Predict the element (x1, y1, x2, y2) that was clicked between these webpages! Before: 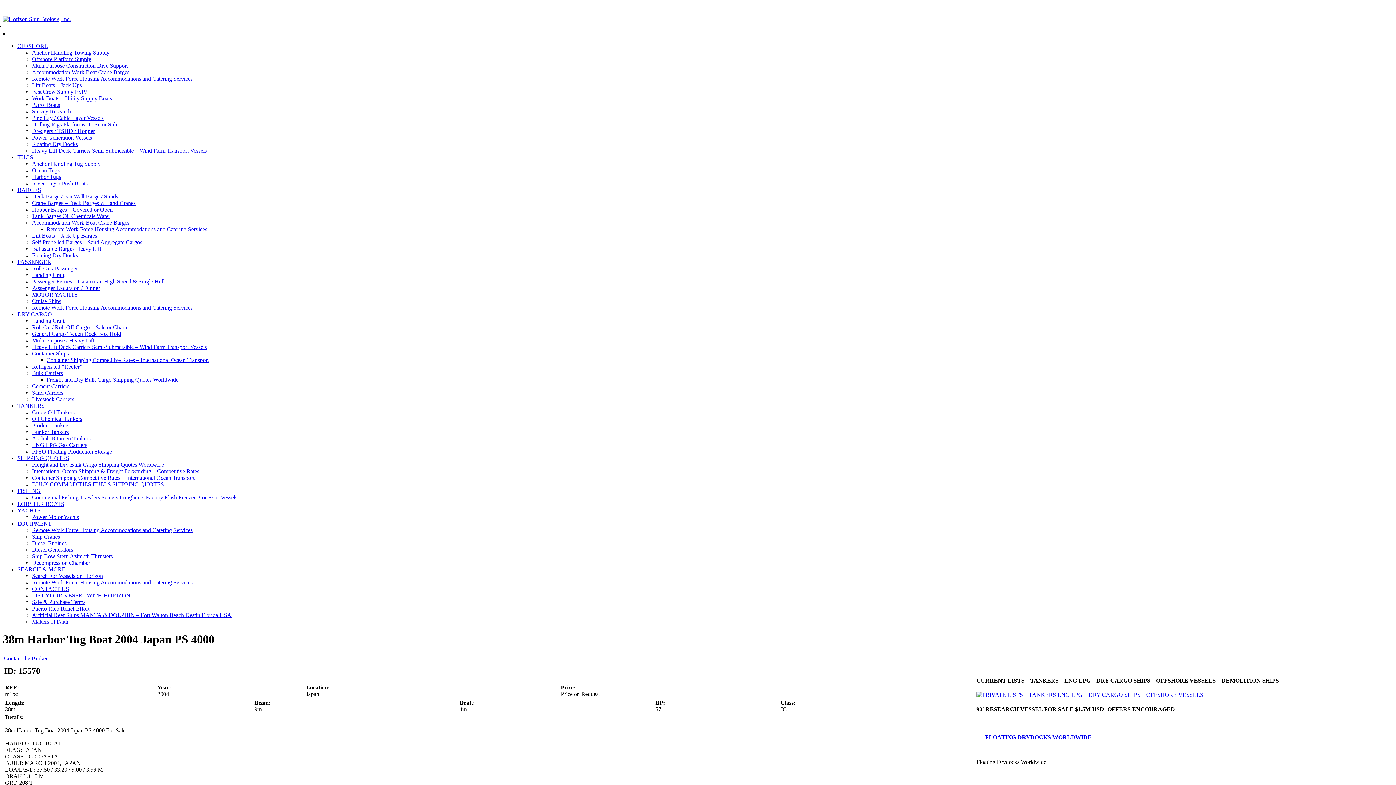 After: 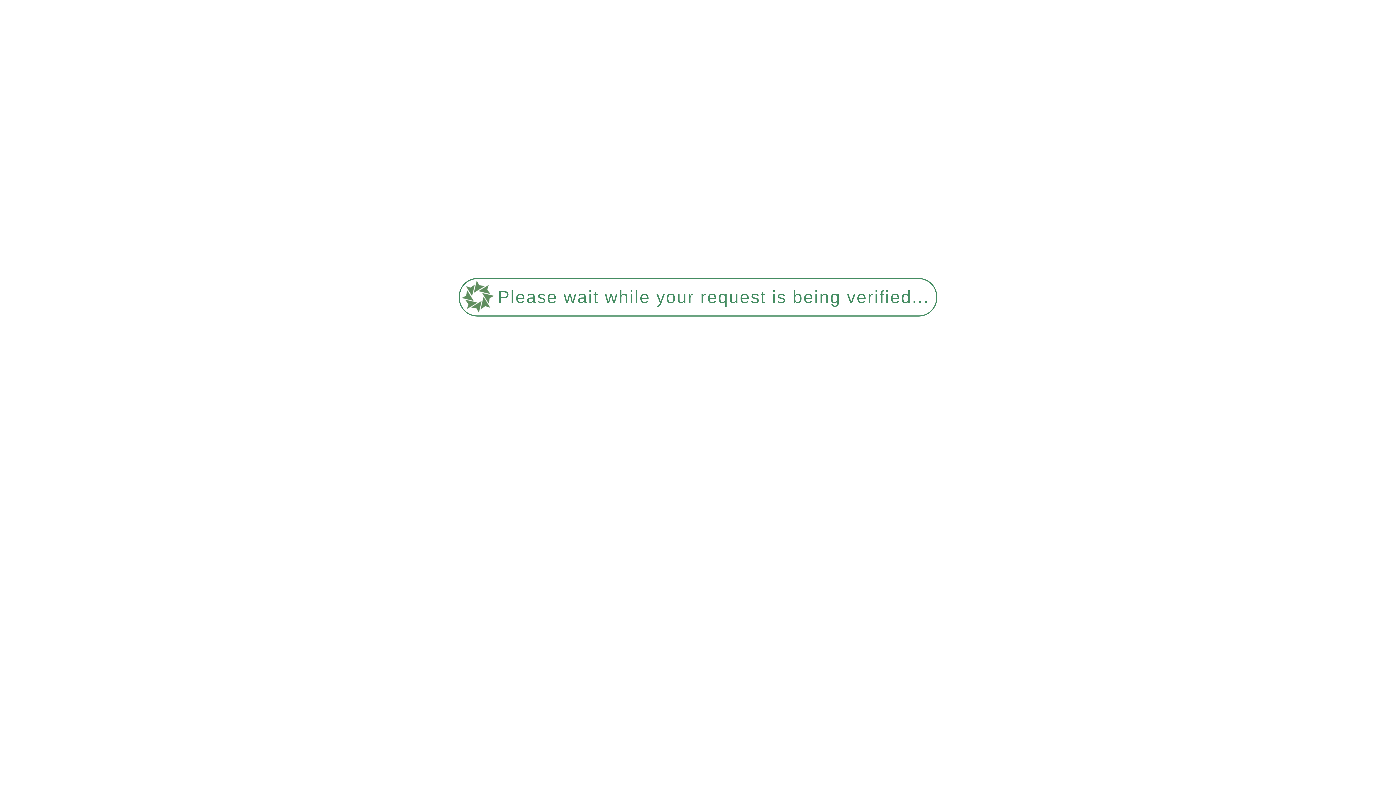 Action: label: LNG LPG Gas Carriers bbox: (32, 442, 87, 448)